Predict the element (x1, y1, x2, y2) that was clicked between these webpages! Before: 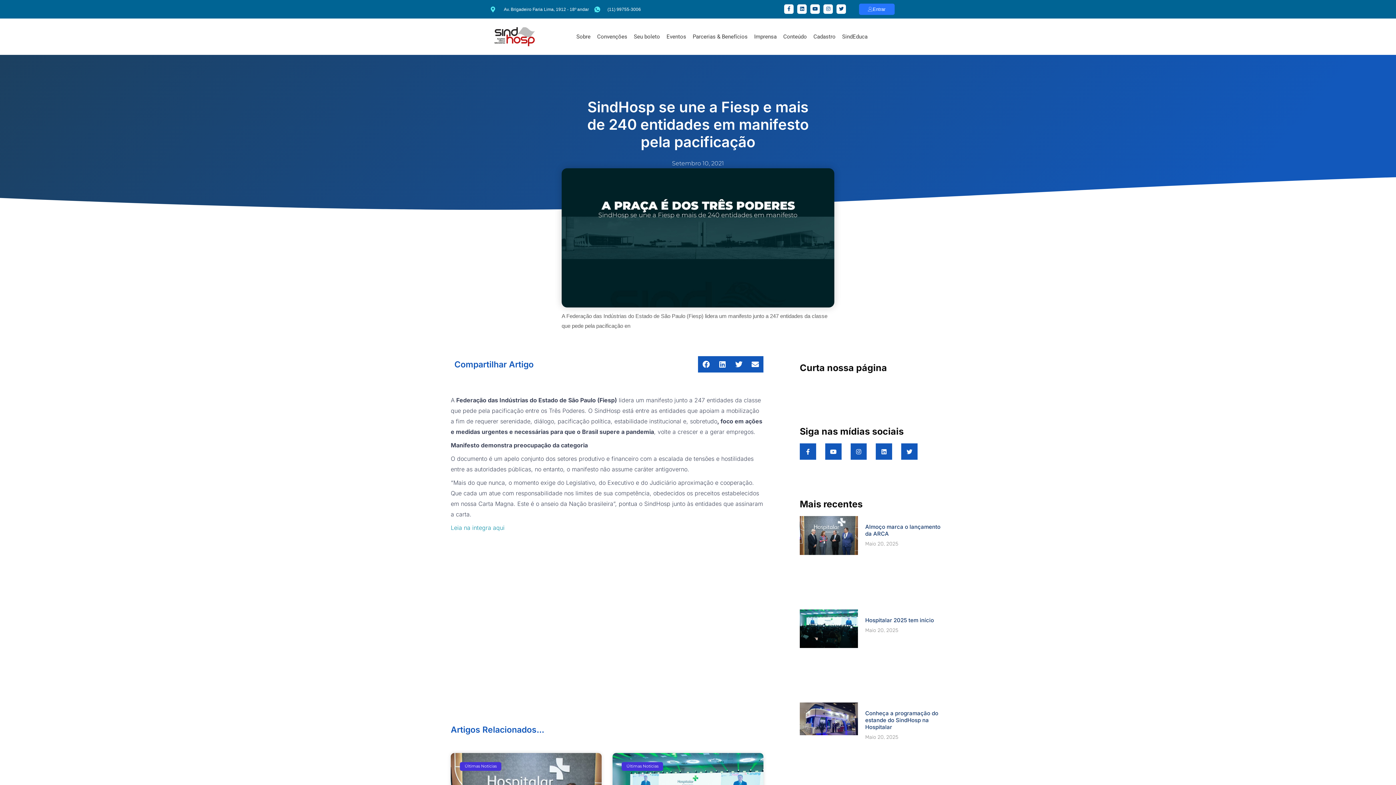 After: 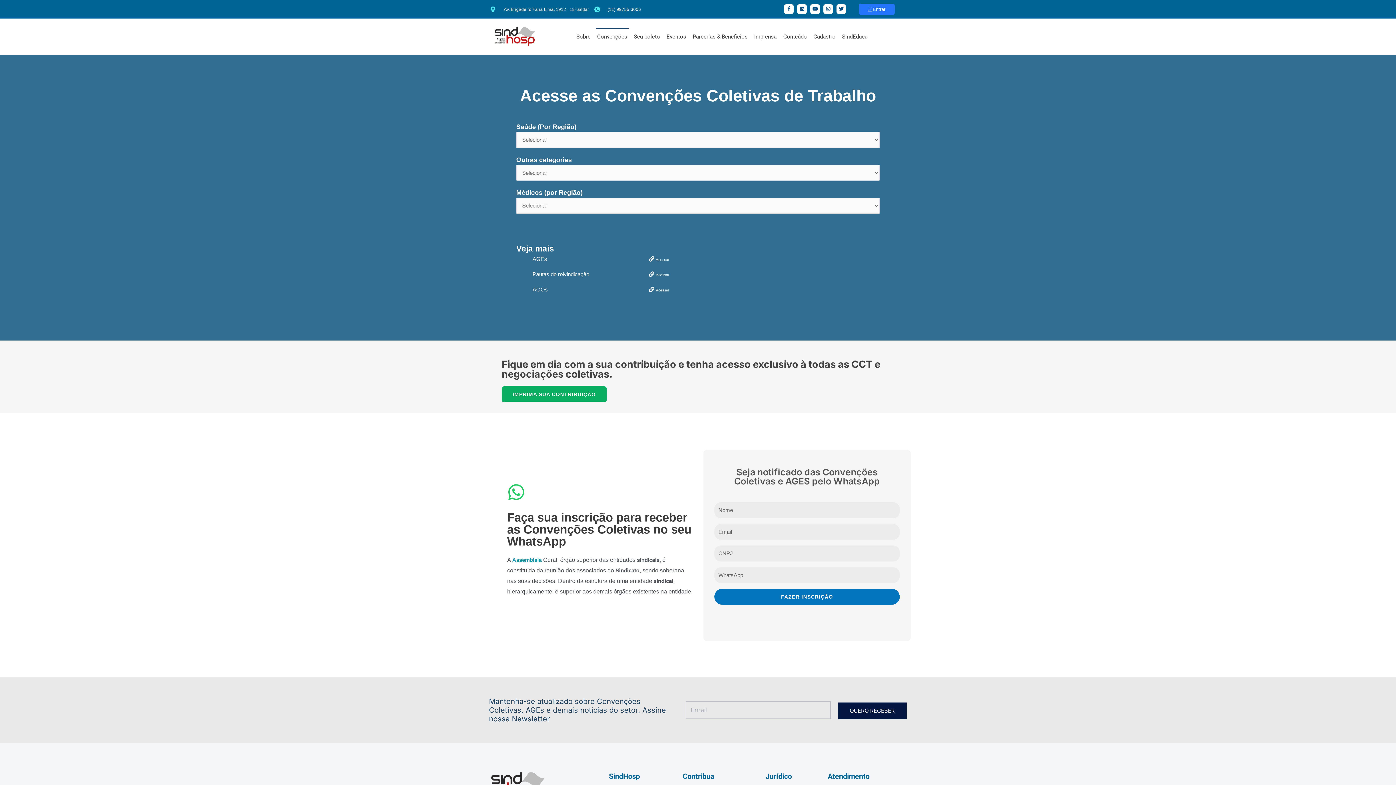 Action: bbox: (595, 28, 628, 45) label: Convenções